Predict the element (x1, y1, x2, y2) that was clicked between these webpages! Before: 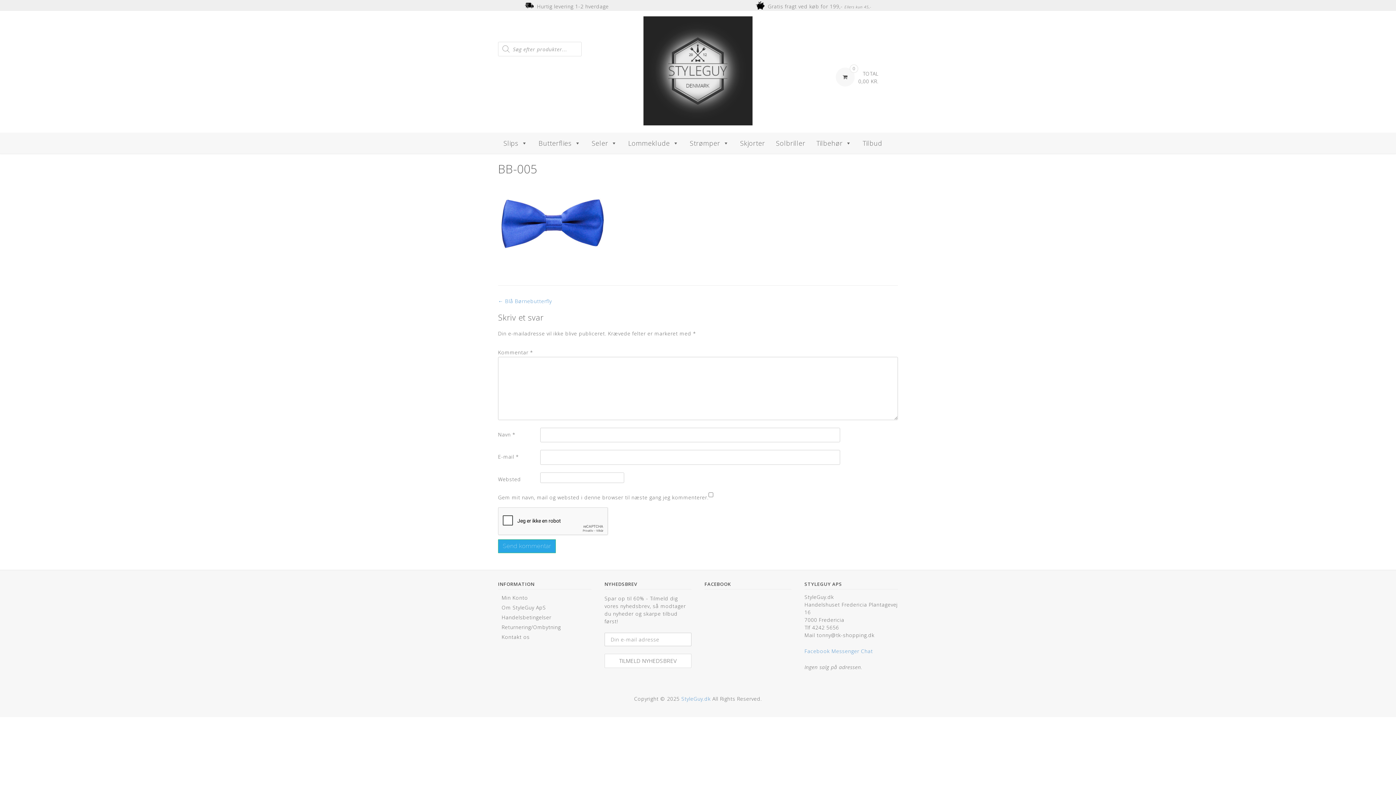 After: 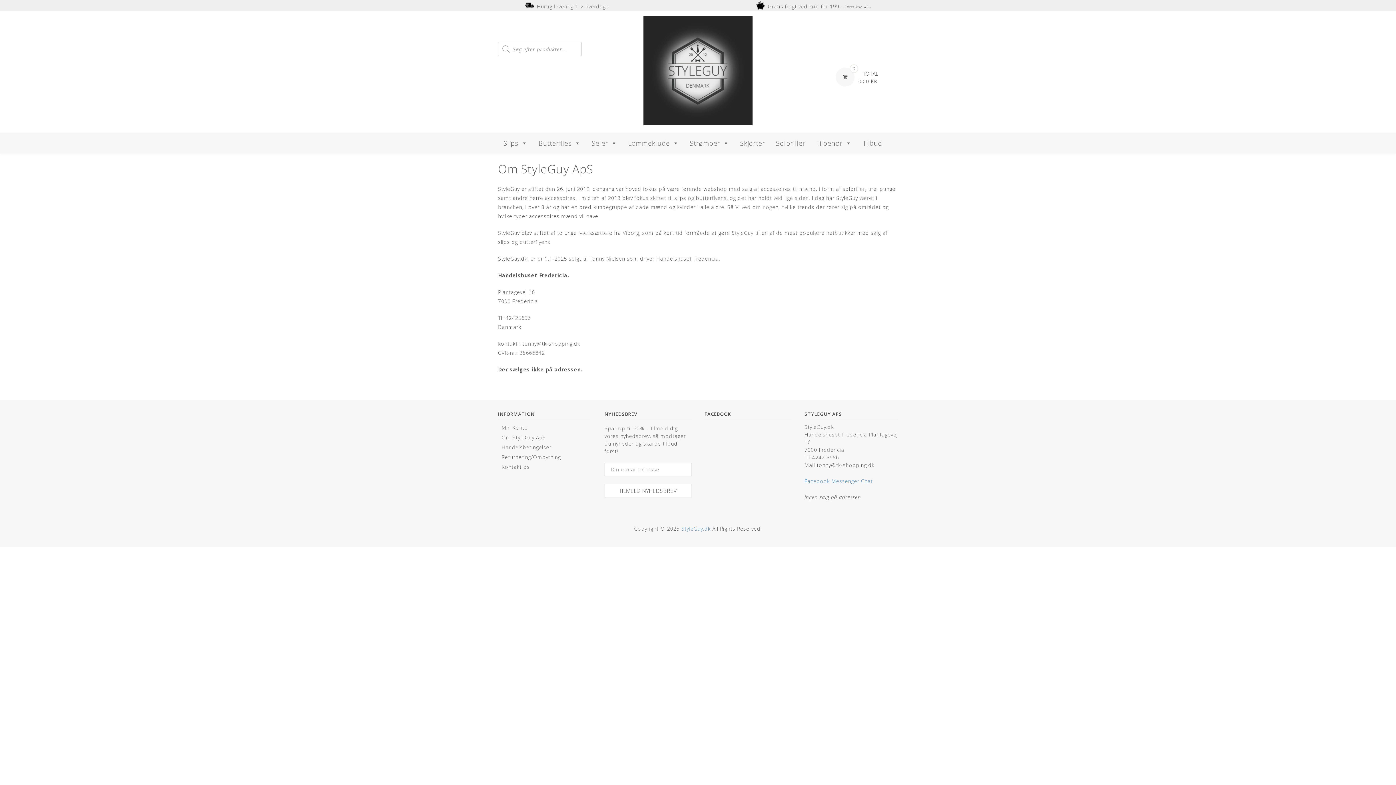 Action: label: Om StyleGuy ApS bbox: (498, 604, 546, 611)